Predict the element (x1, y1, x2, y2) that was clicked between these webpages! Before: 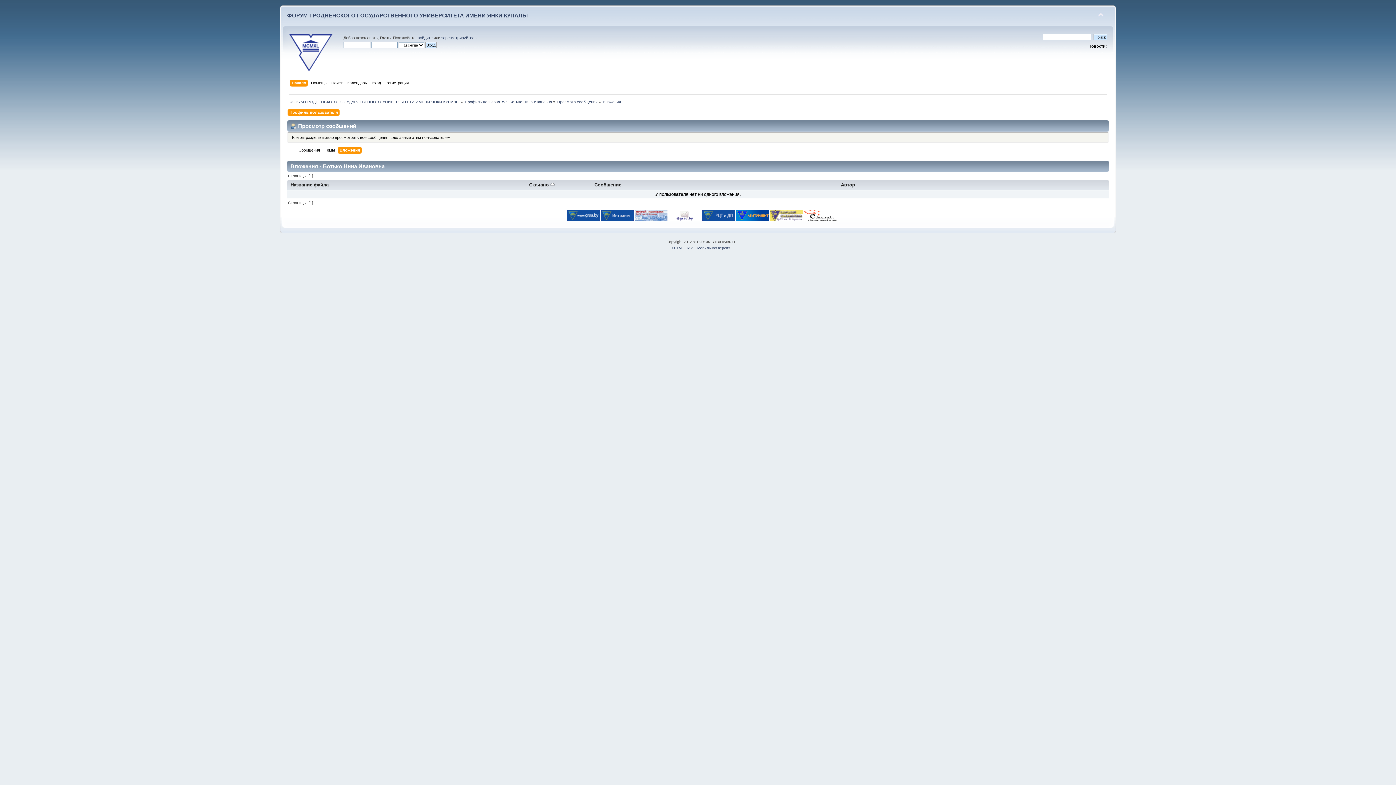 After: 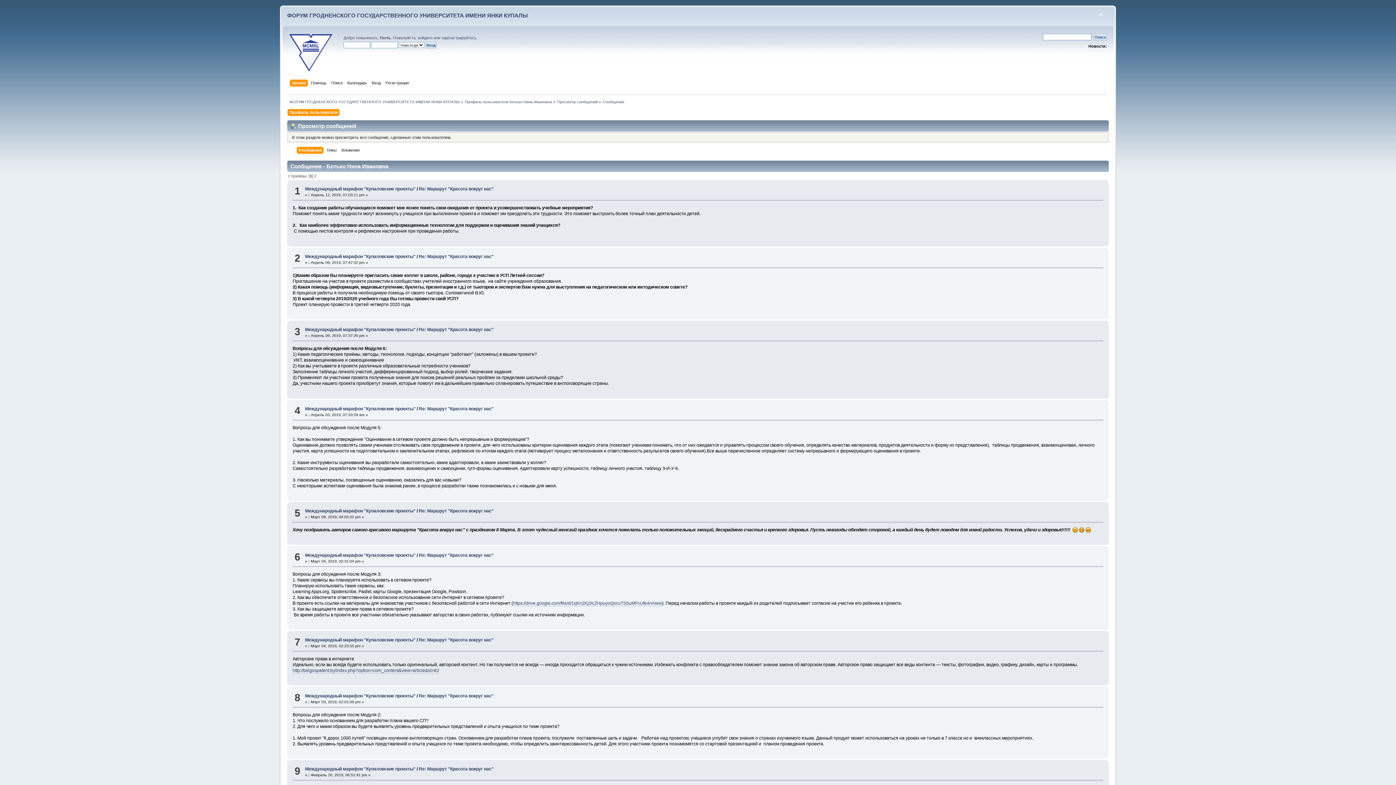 Action: label: Просмотр сообщений bbox: (557, 99, 597, 103)